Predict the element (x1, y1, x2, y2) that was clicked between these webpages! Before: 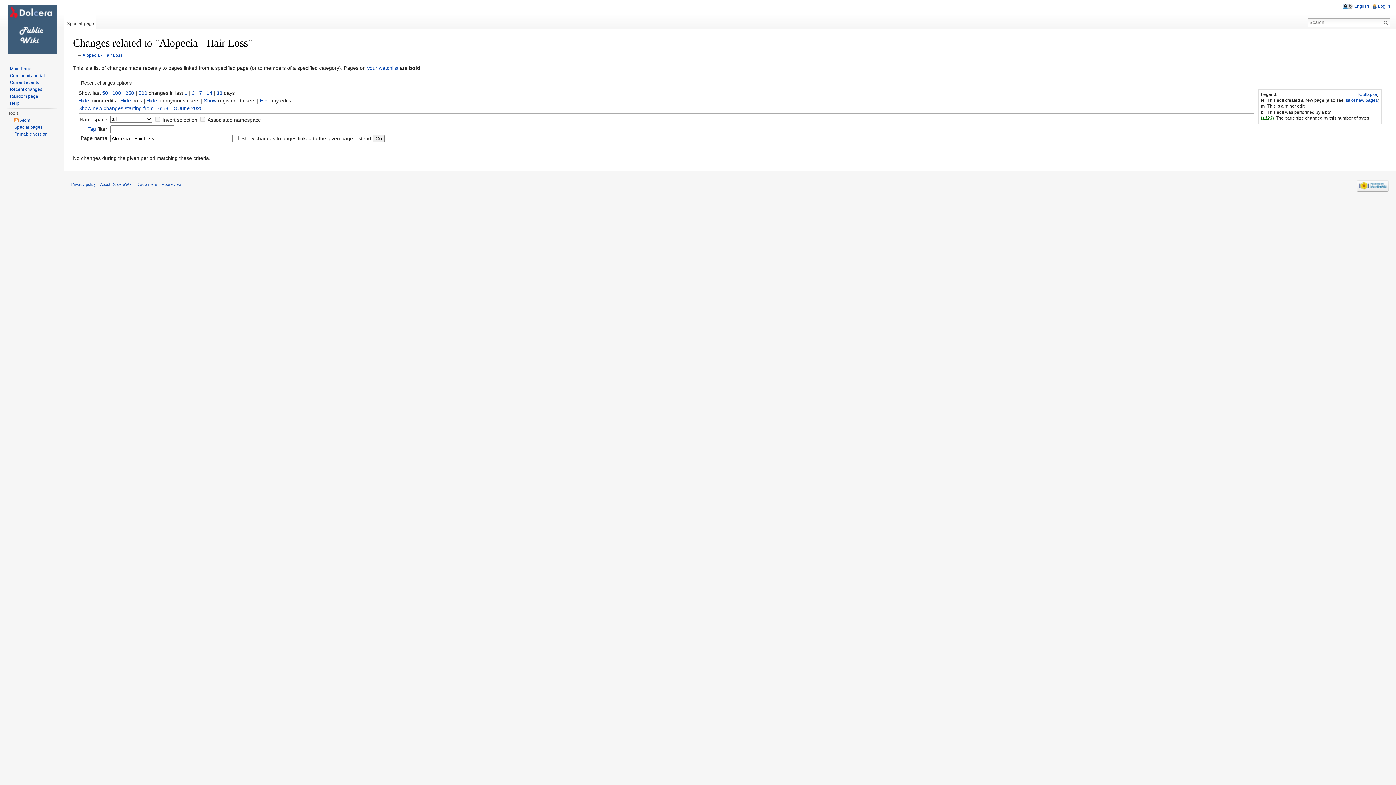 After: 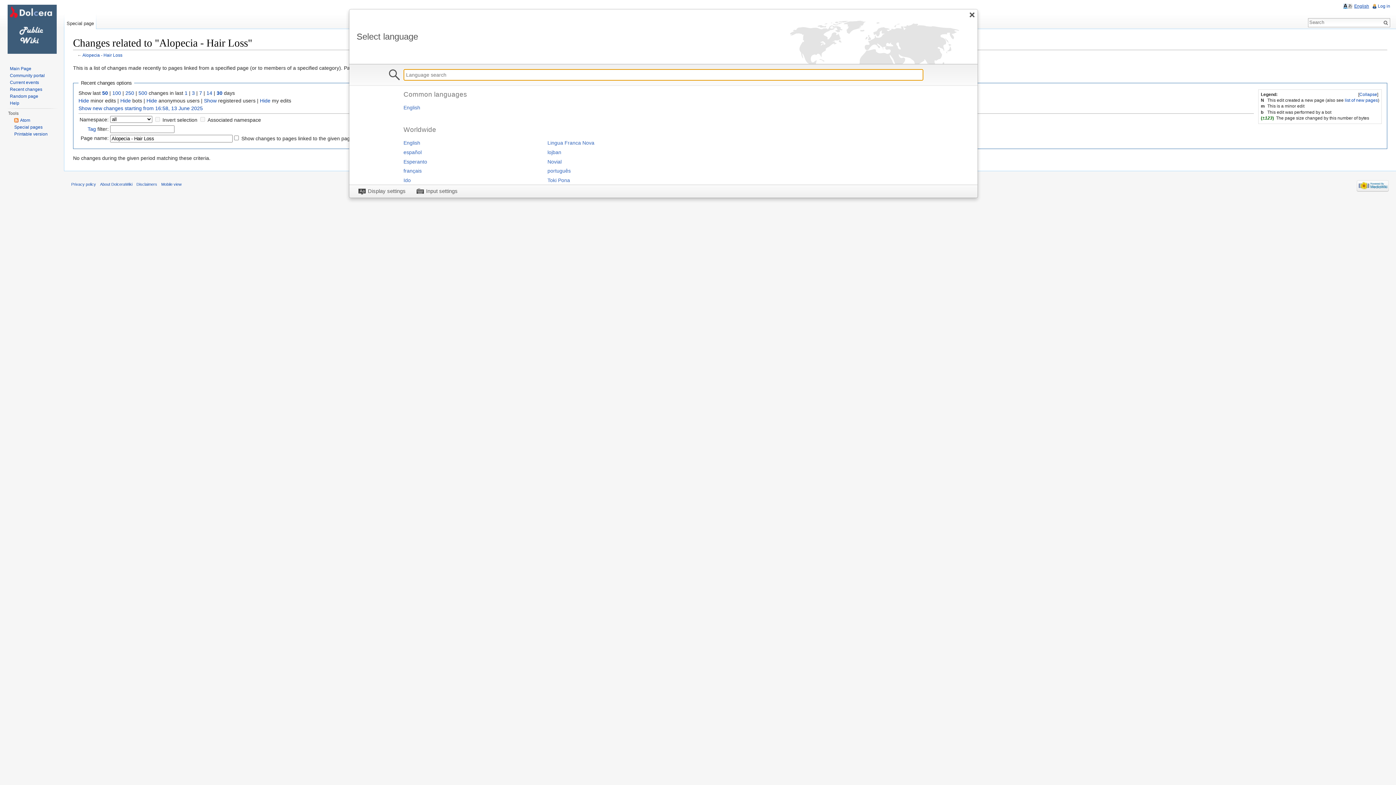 Action: label: English bbox: (1343, 3, 1369, 8)